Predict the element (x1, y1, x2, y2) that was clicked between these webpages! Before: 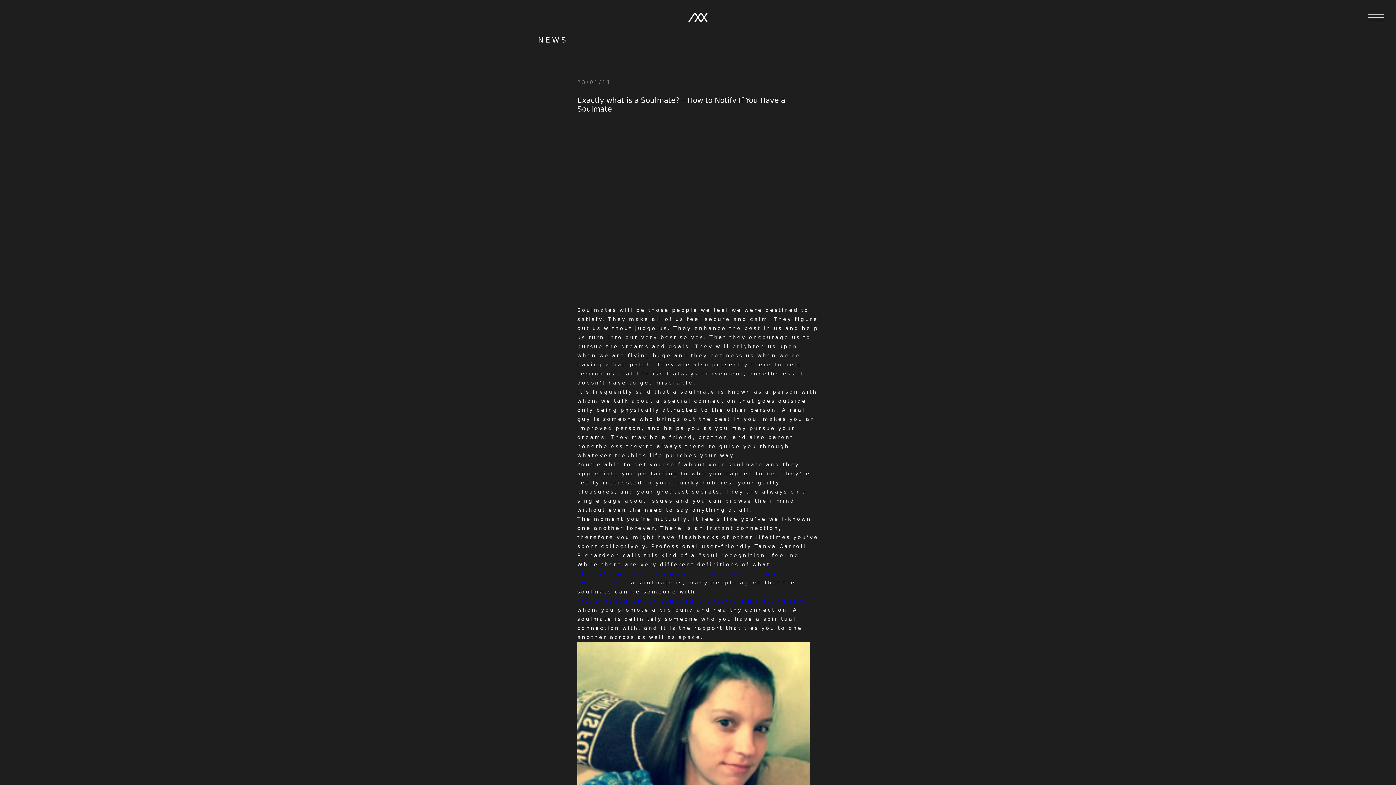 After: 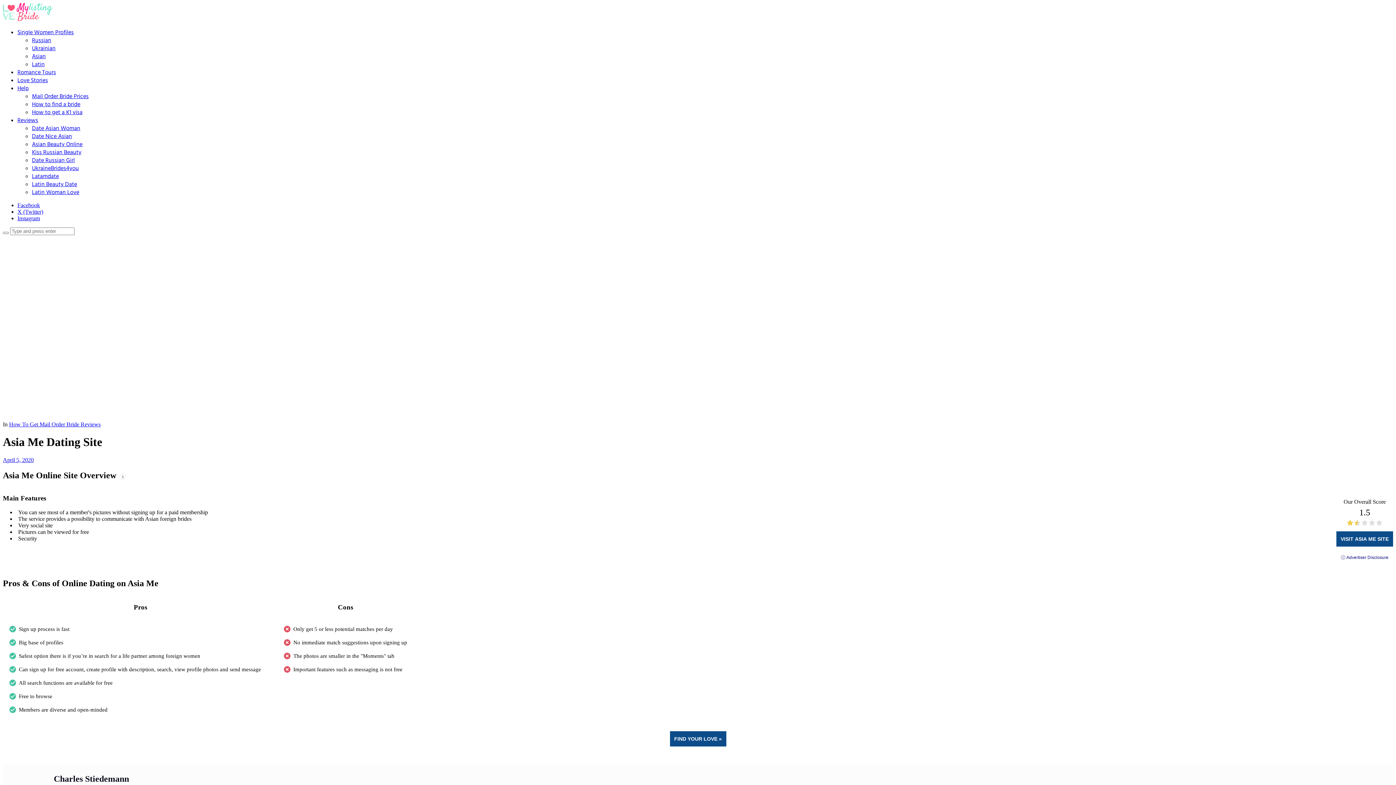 Action: label: http://mylistingbride.com/dating-sites/asia-me-dating-site/ bbox: (577, 598, 807, 603)